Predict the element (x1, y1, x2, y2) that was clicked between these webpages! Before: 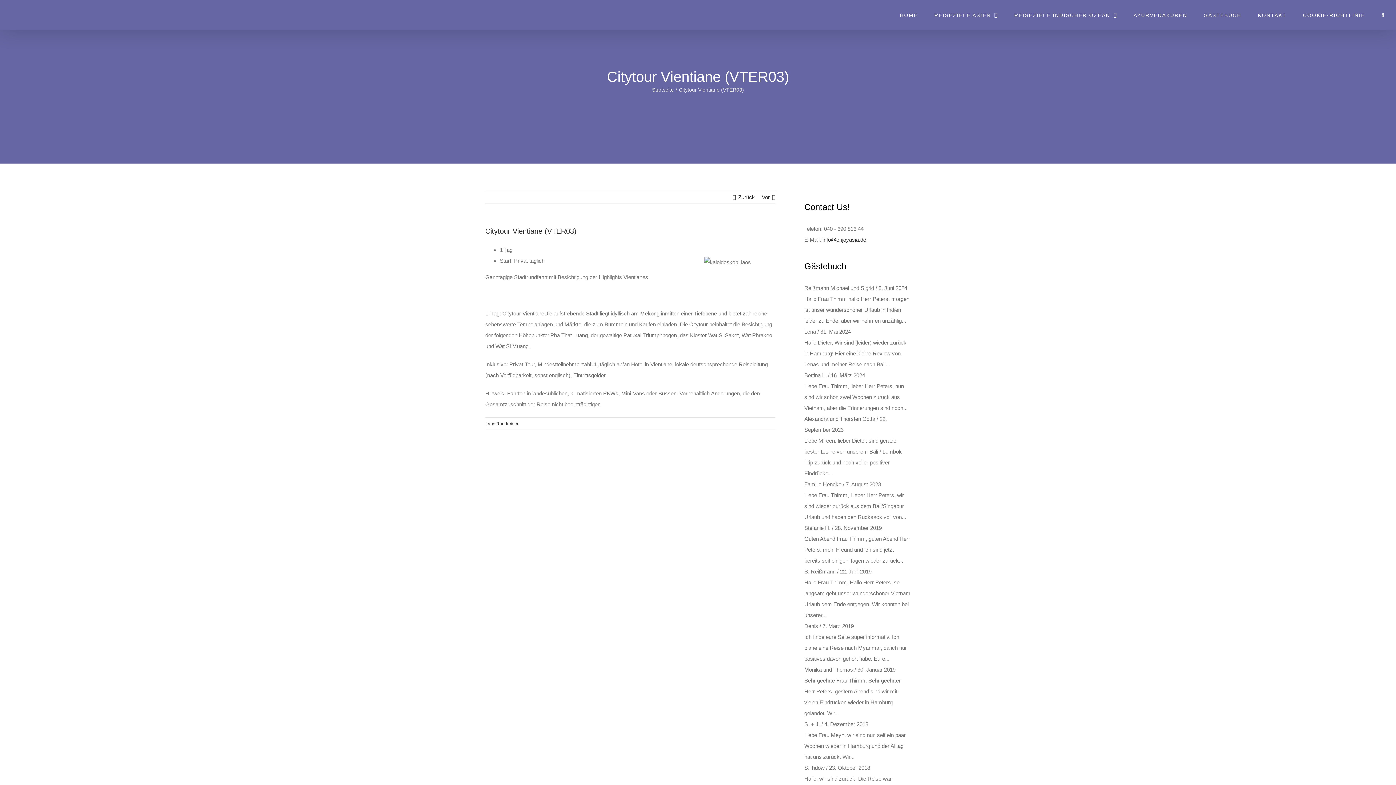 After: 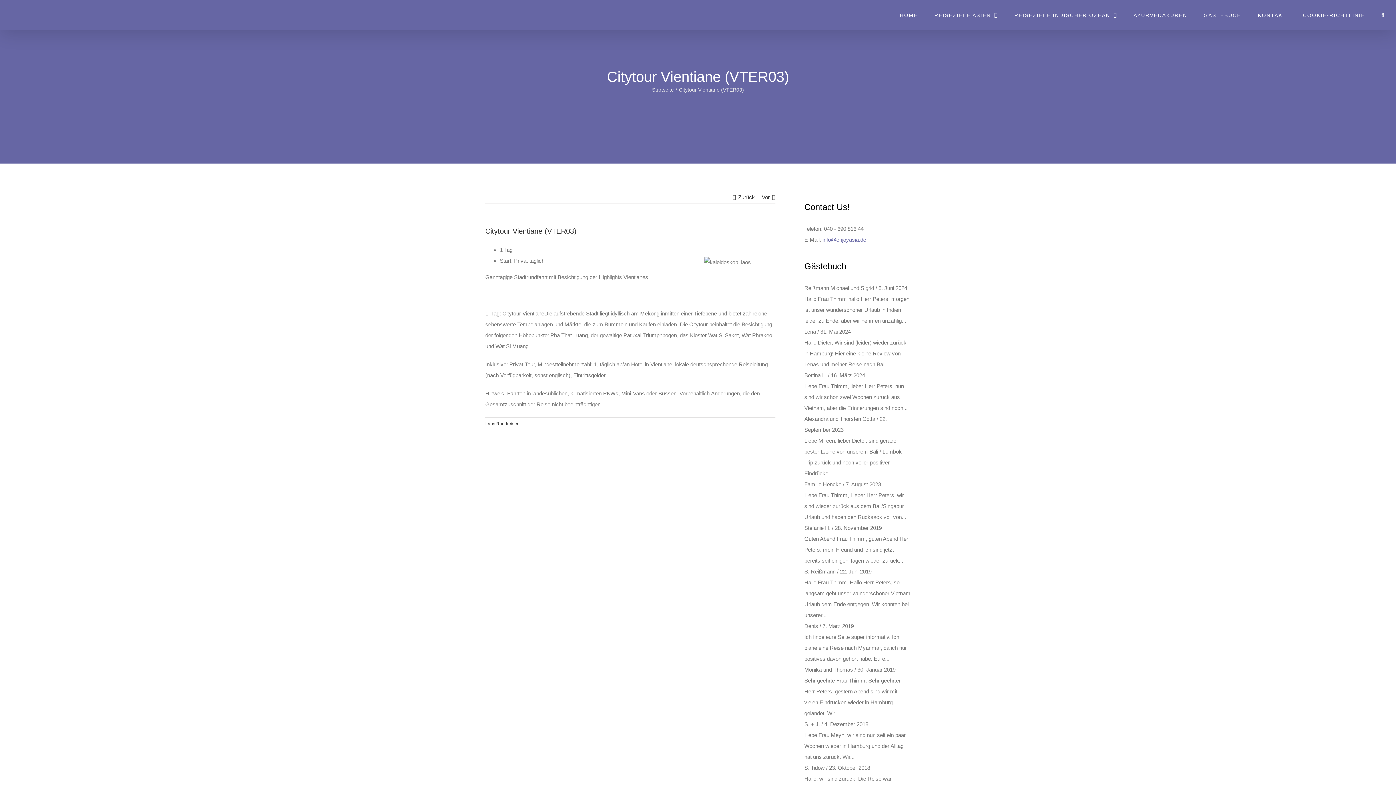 Action: label: info@enjoyasia.de bbox: (822, 236, 866, 242)